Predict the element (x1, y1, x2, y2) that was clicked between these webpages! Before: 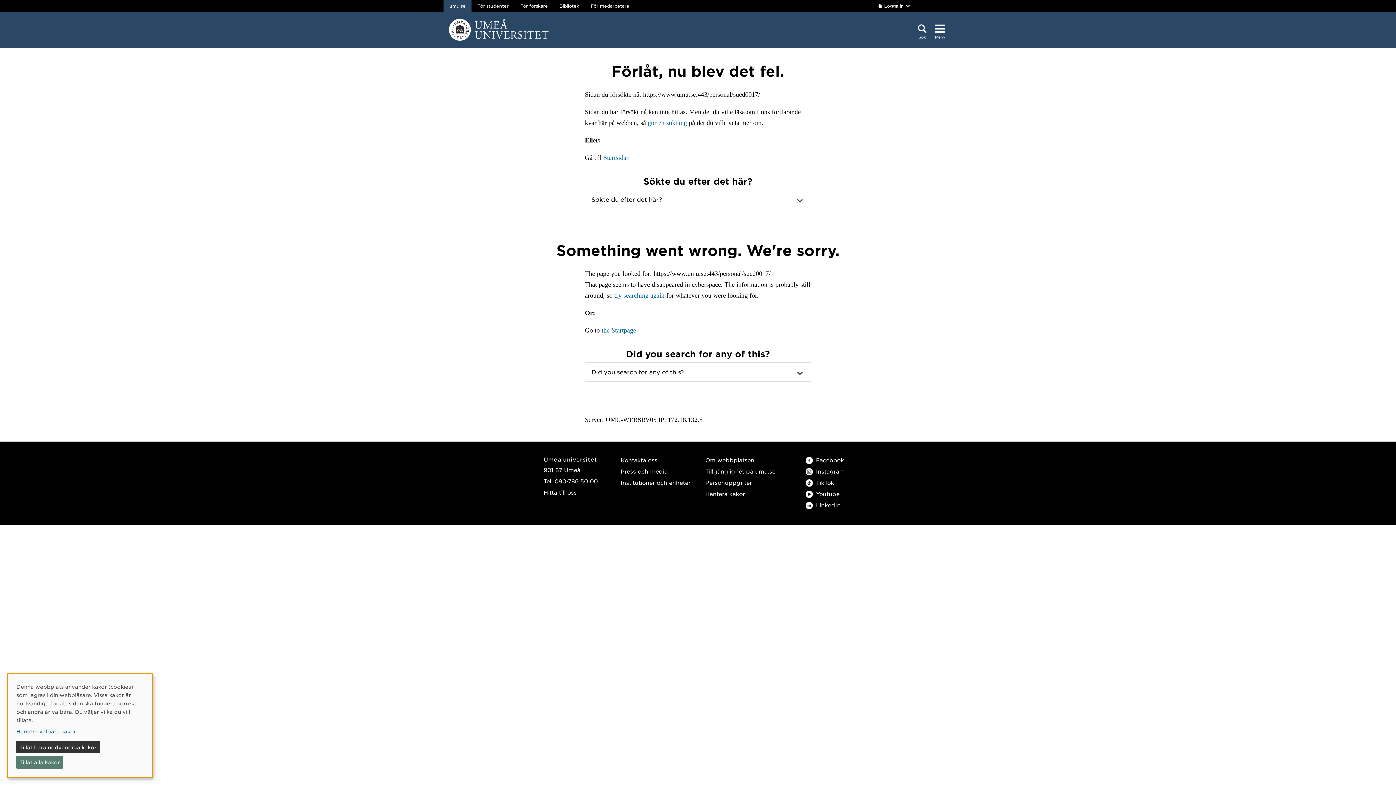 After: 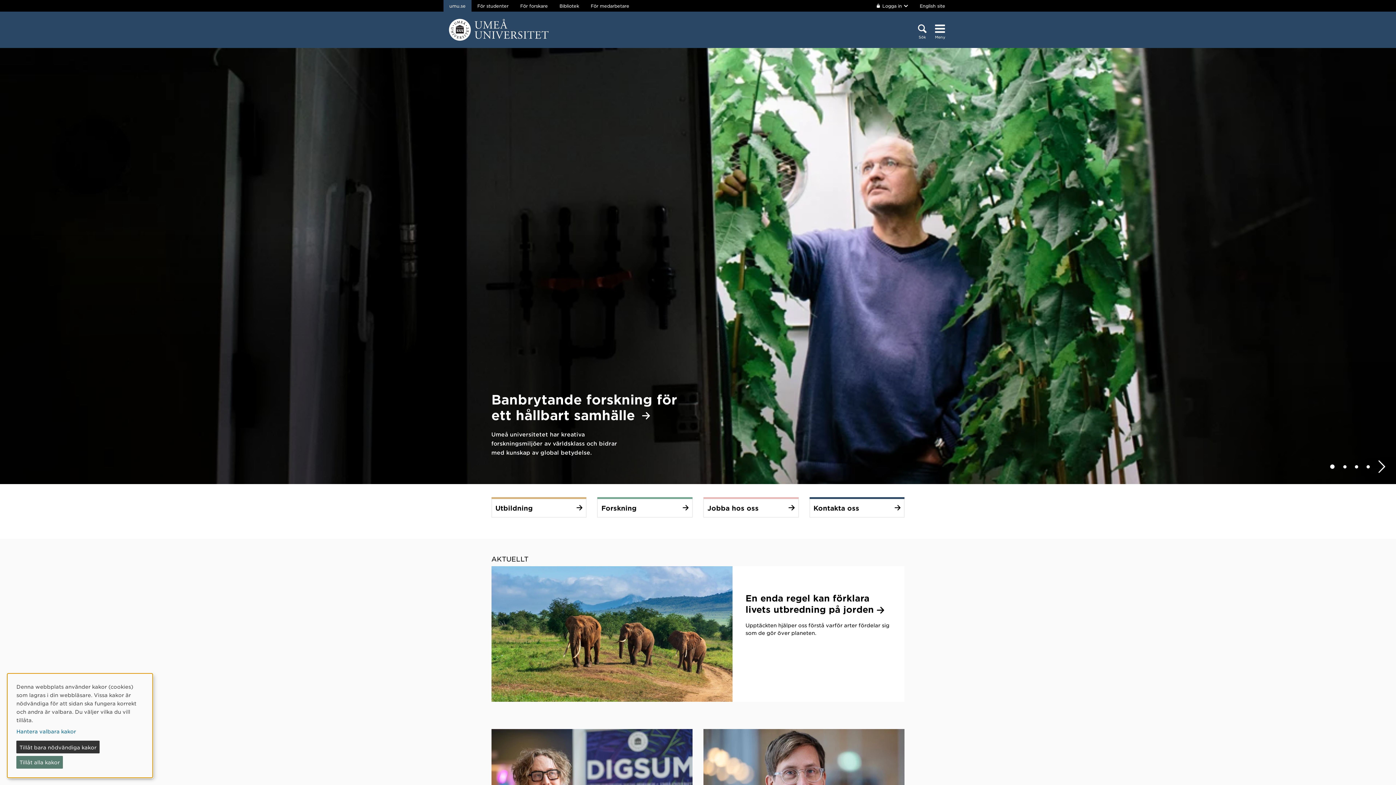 Action: label: the Startpage bbox: (601, 326, 636, 334)